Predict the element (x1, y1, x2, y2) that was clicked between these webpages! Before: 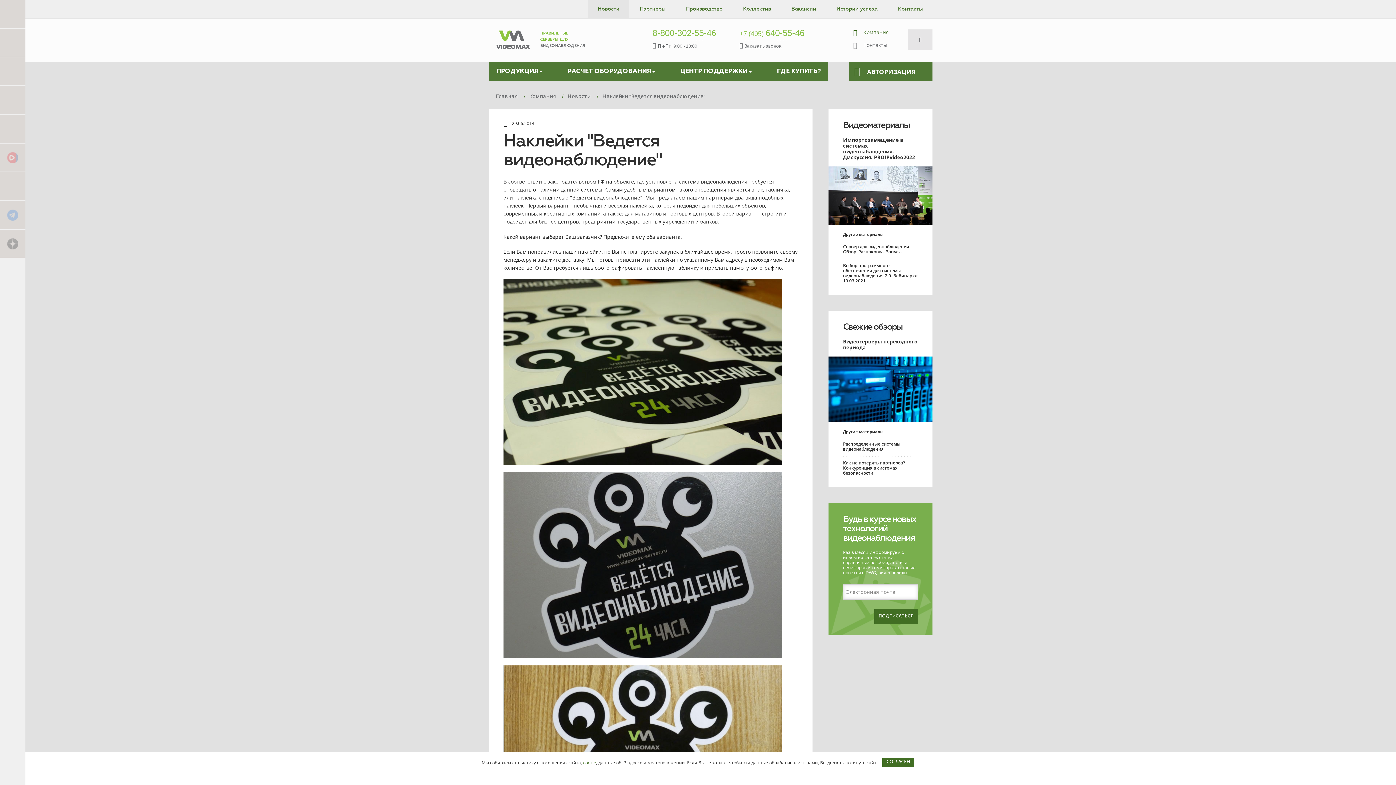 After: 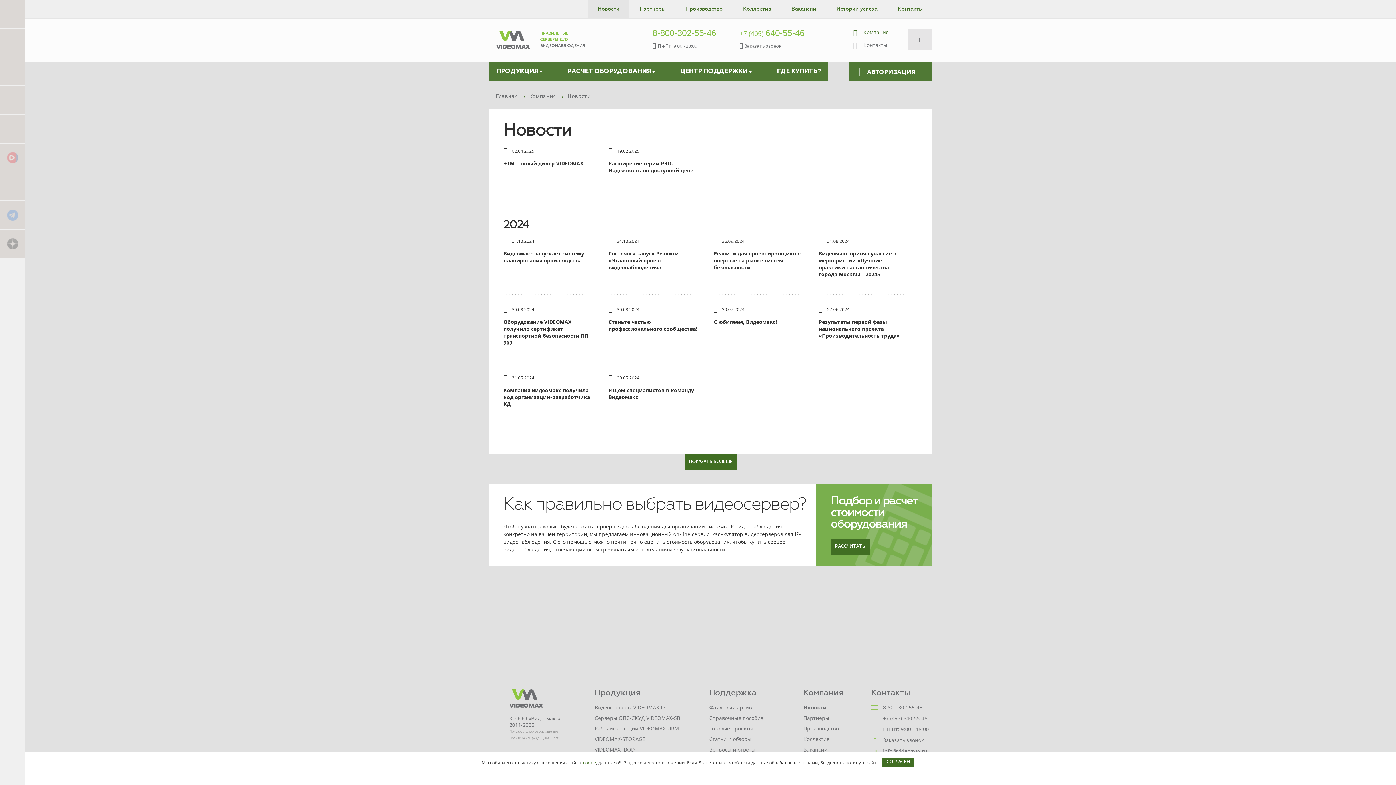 Action: label: Новости bbox: (567, 94, 590, 99)